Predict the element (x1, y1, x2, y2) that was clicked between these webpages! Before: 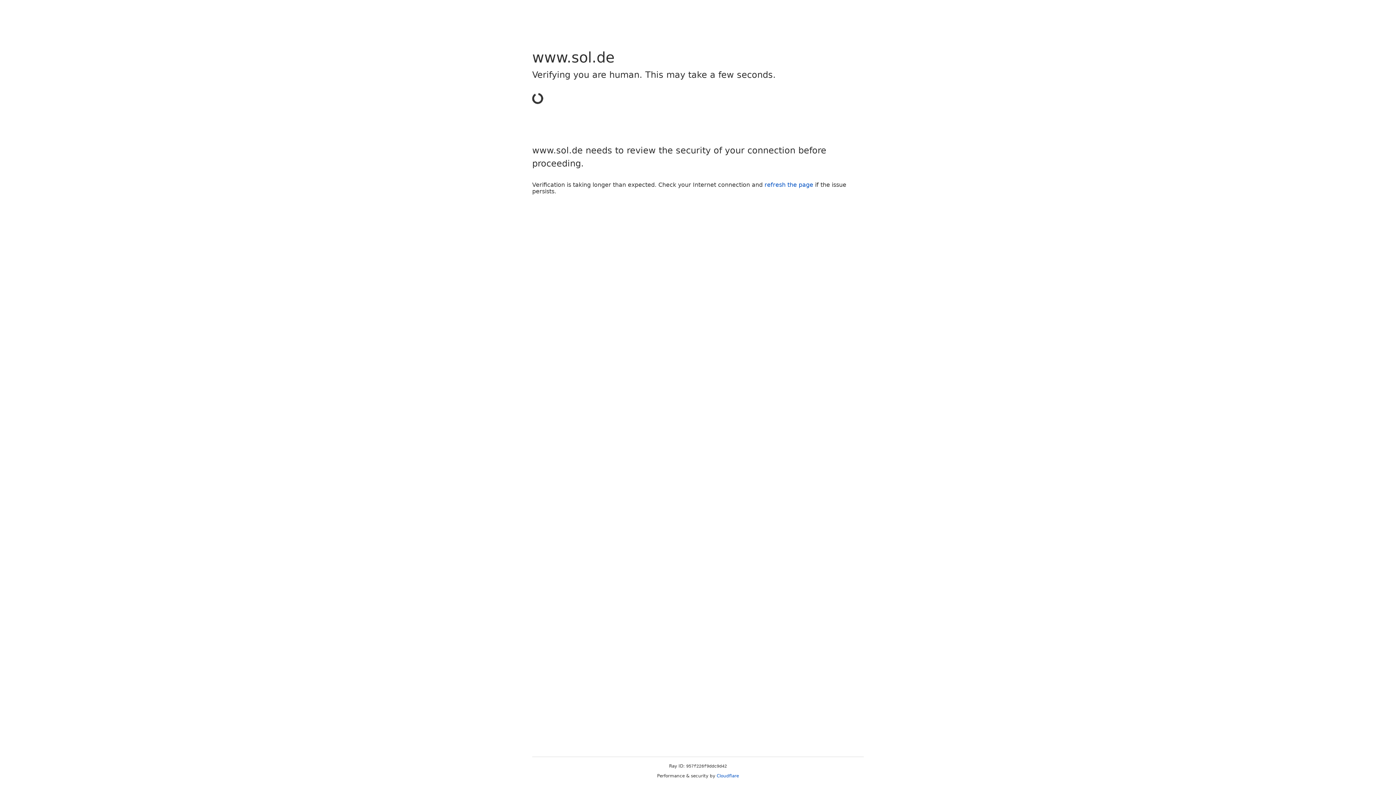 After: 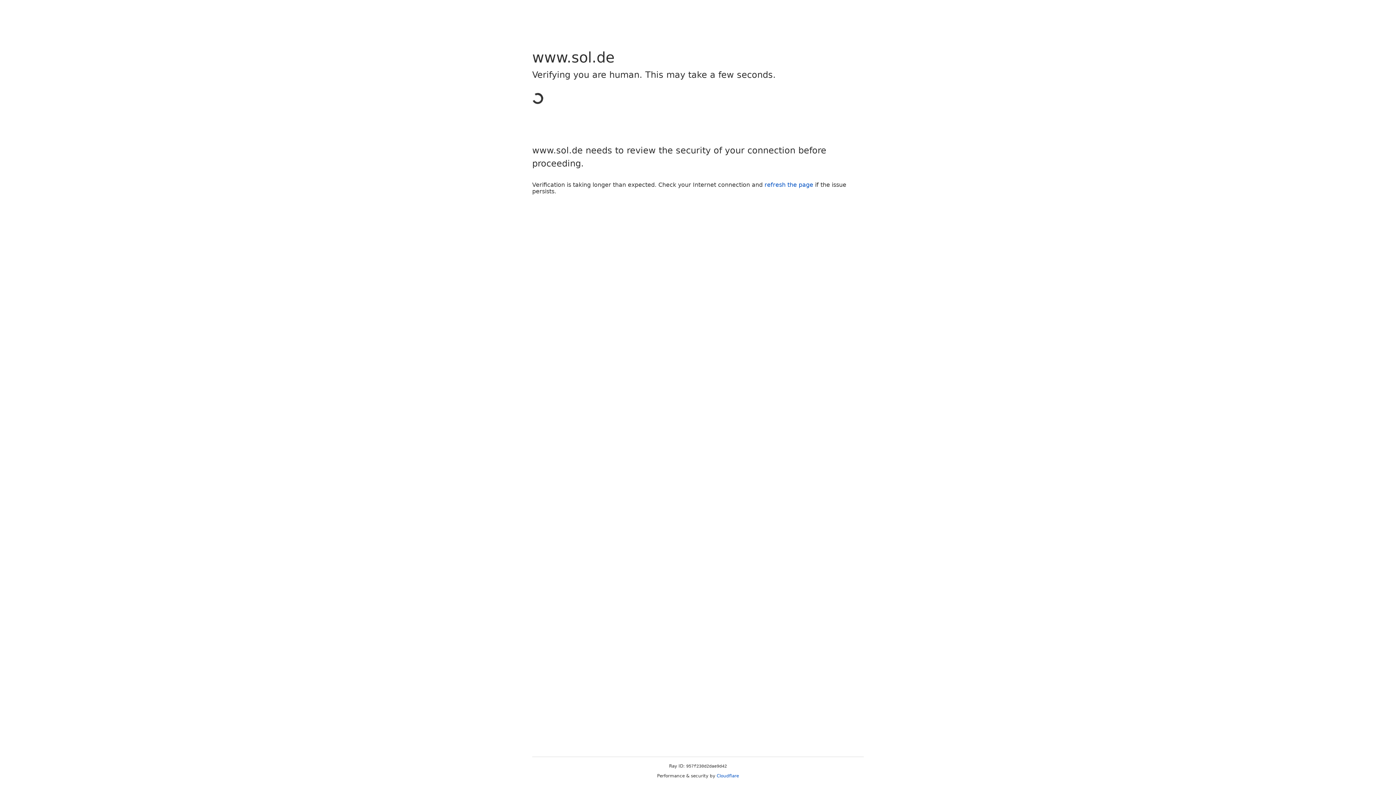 Action: bbox: (716, 773, 739, 778) label: Cloudflare